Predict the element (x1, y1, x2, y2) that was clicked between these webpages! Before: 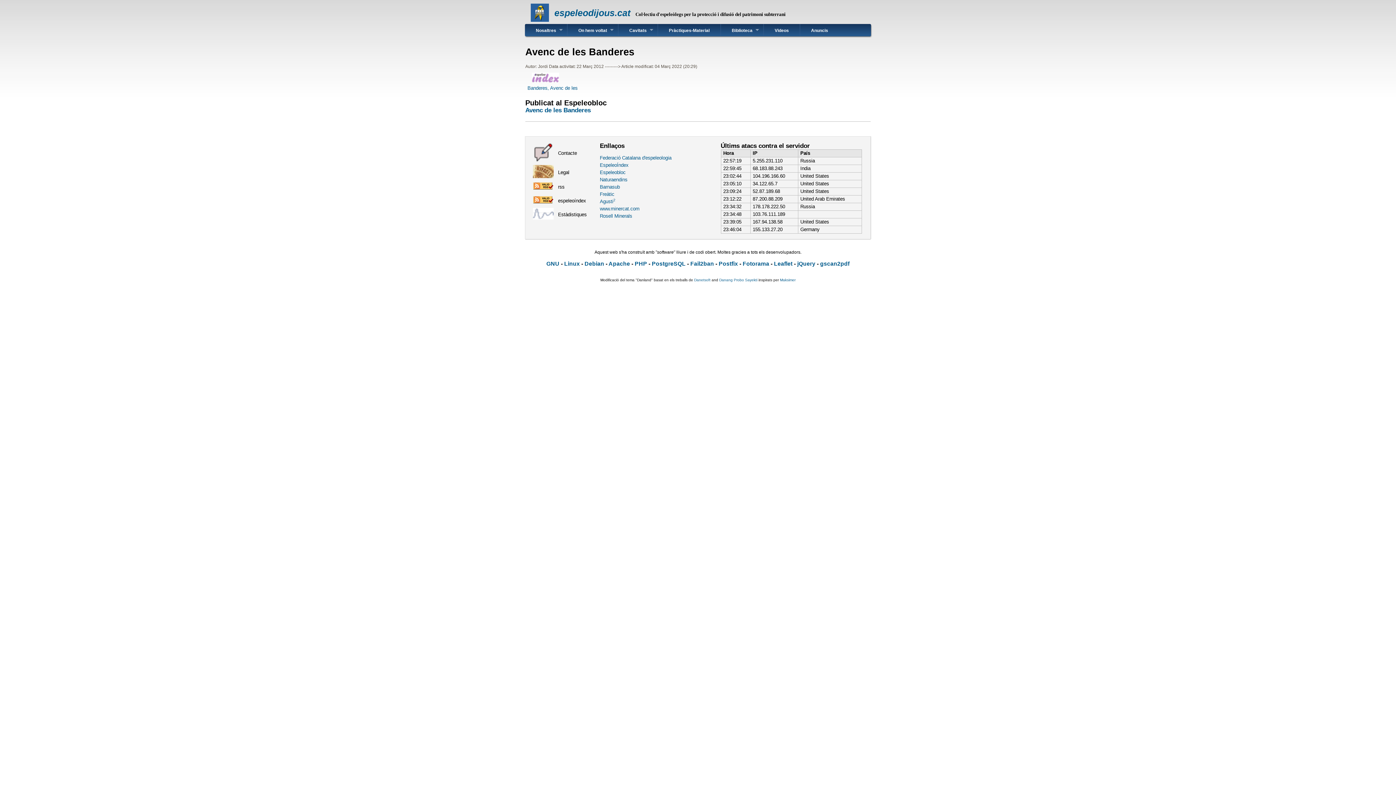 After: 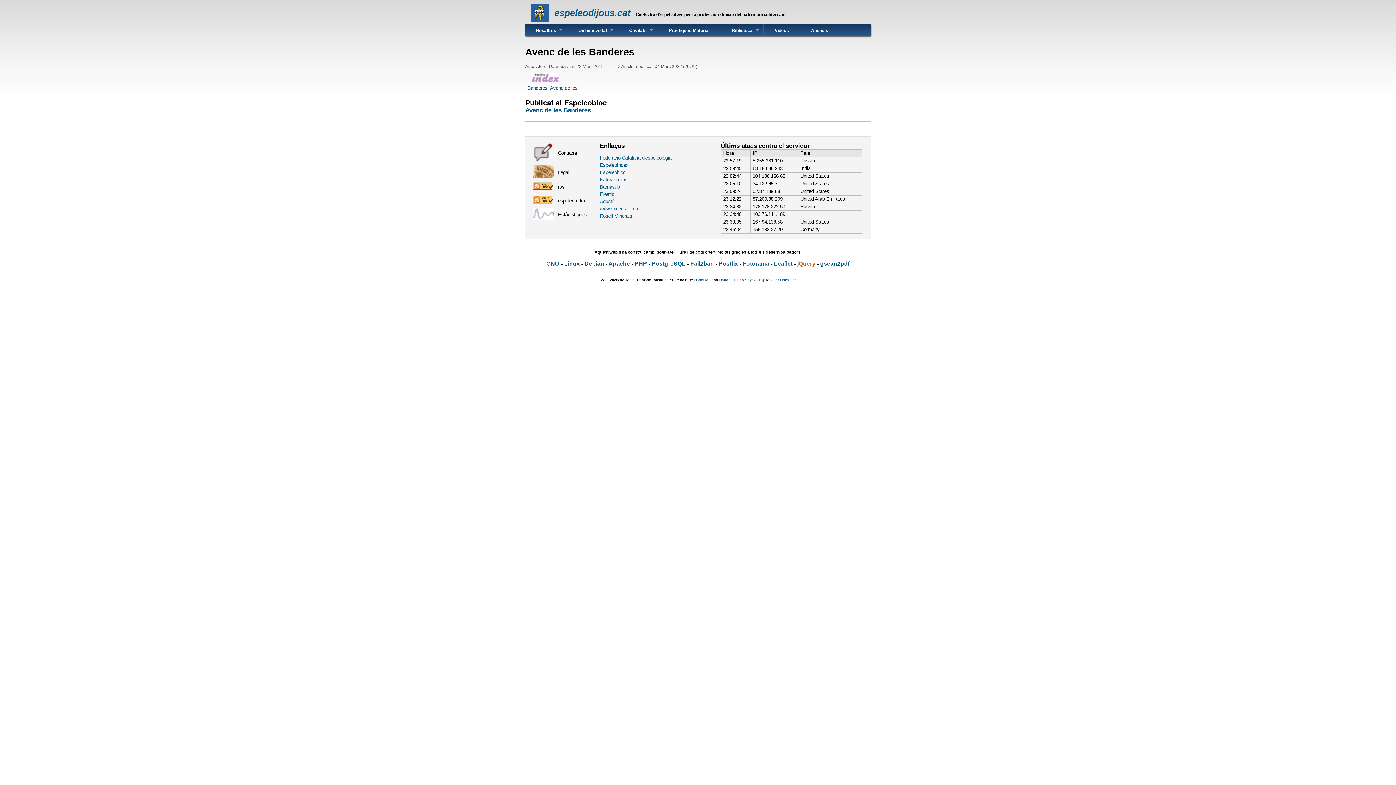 Action: bbox: (797, 260, 815, 267) label: jQuery